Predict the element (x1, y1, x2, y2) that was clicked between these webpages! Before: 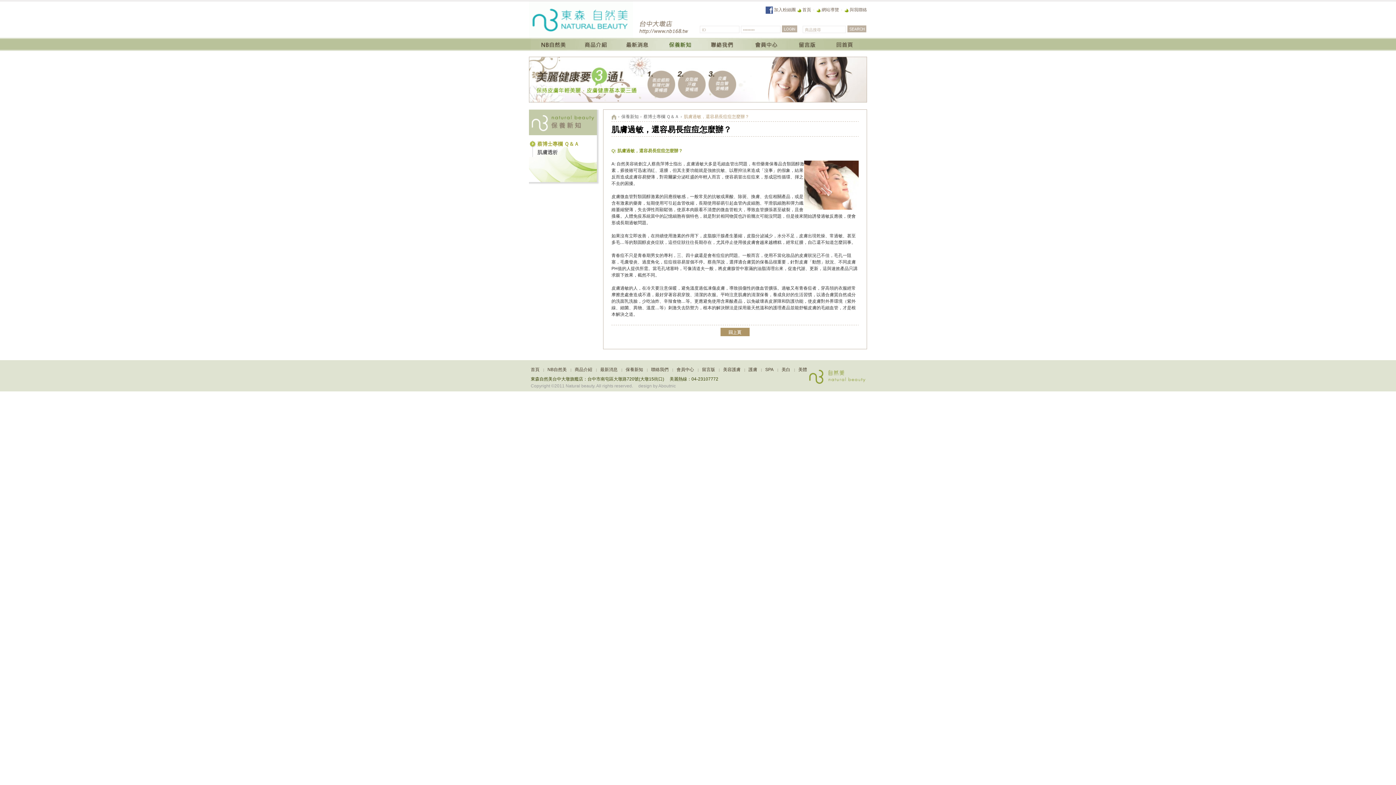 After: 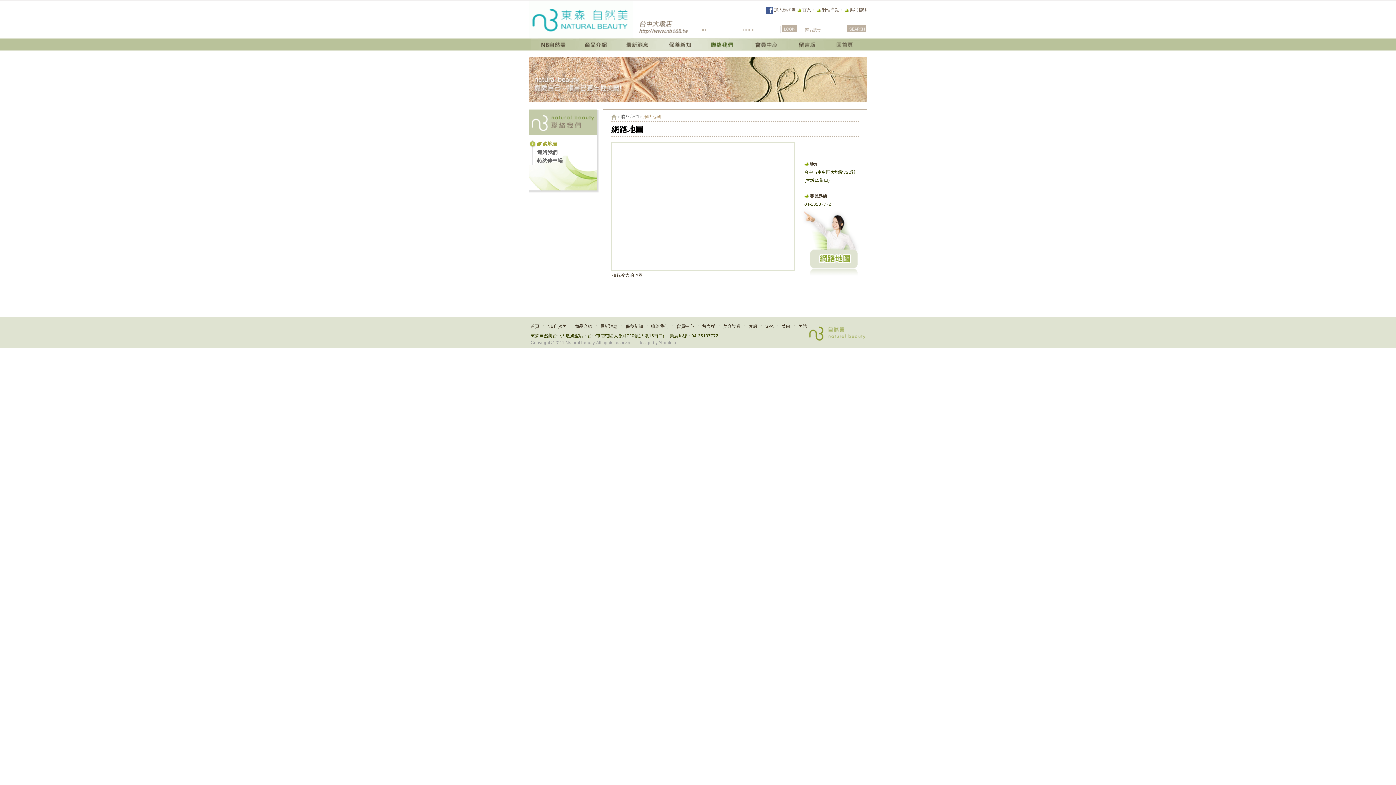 Action: bbox: (700, 37, 744, 50)